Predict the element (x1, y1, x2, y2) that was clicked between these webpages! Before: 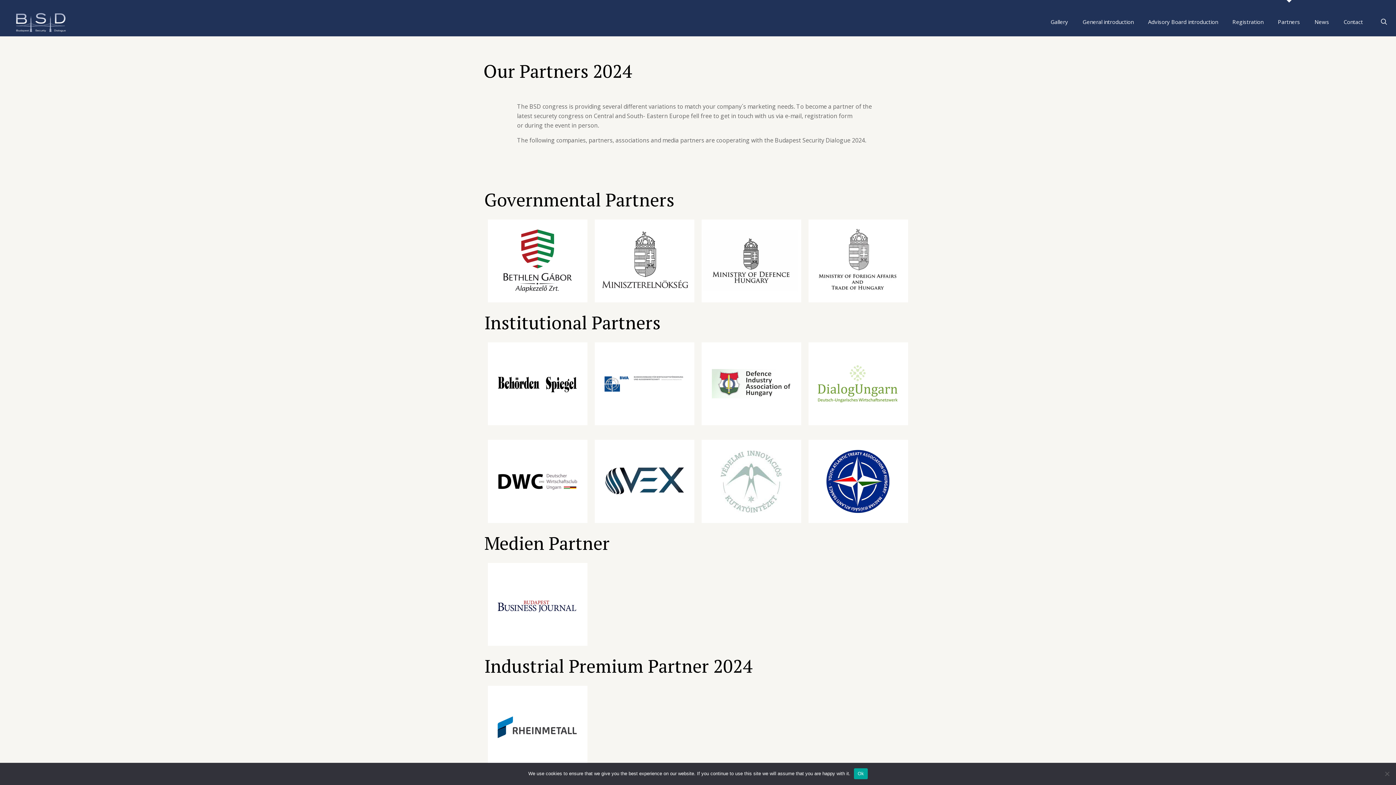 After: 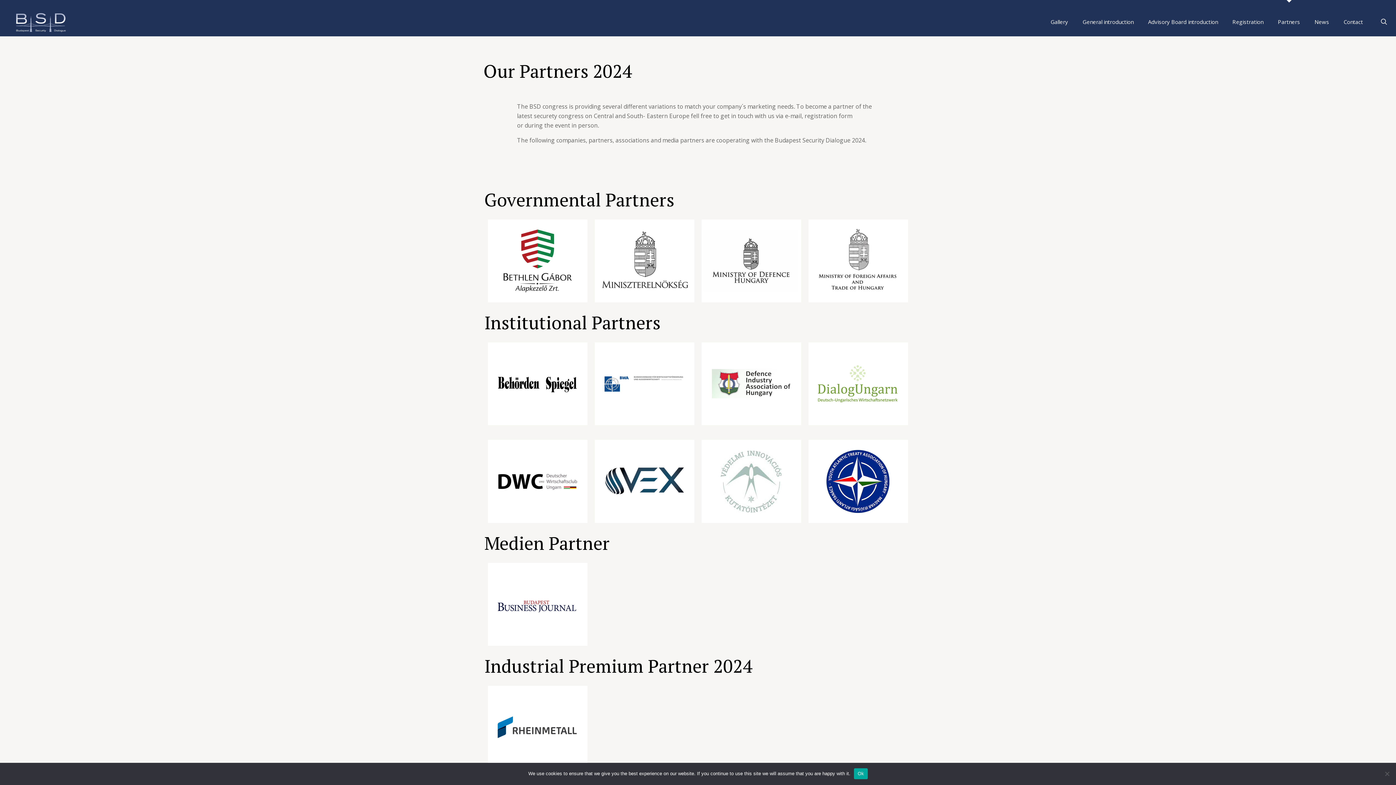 Action: bbox: (1270, 0, 1307, 43) label: Partners